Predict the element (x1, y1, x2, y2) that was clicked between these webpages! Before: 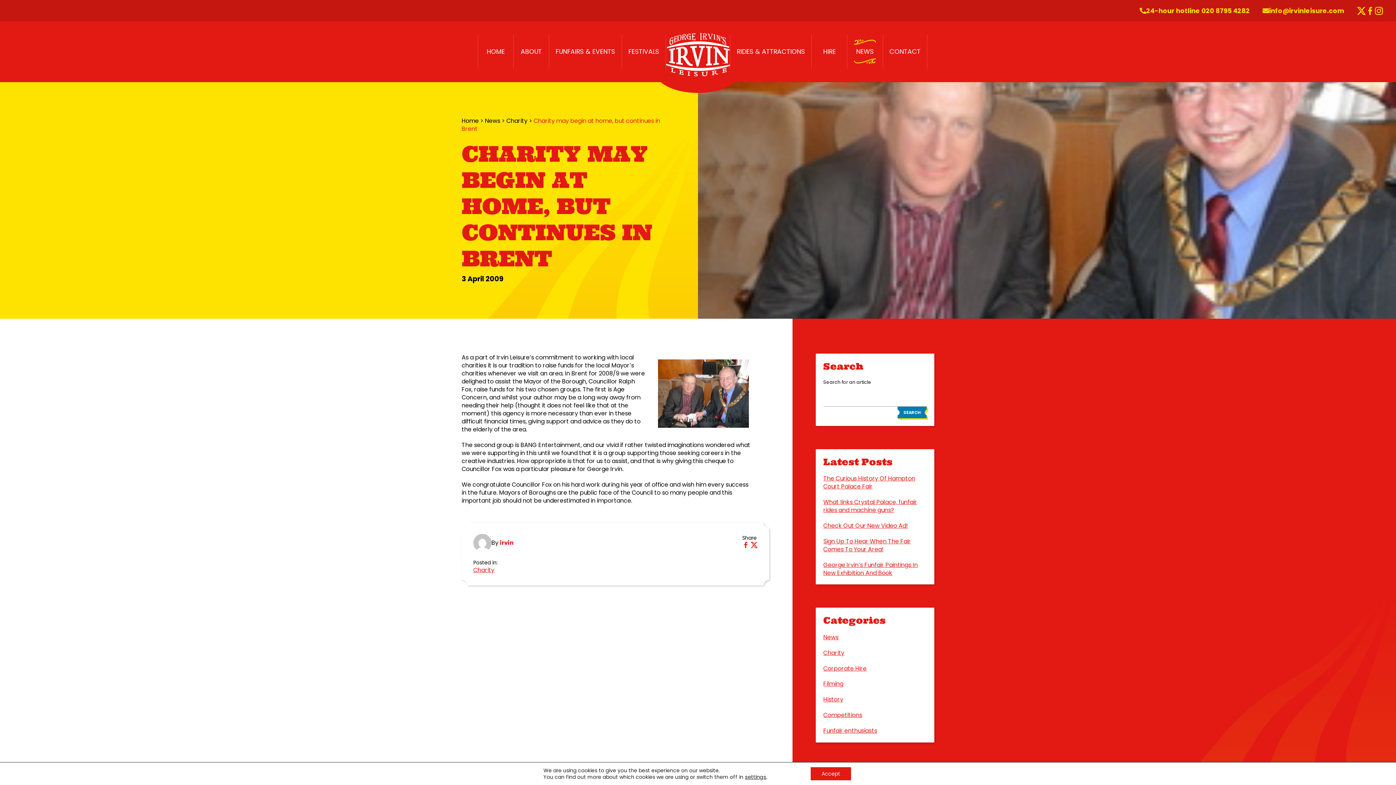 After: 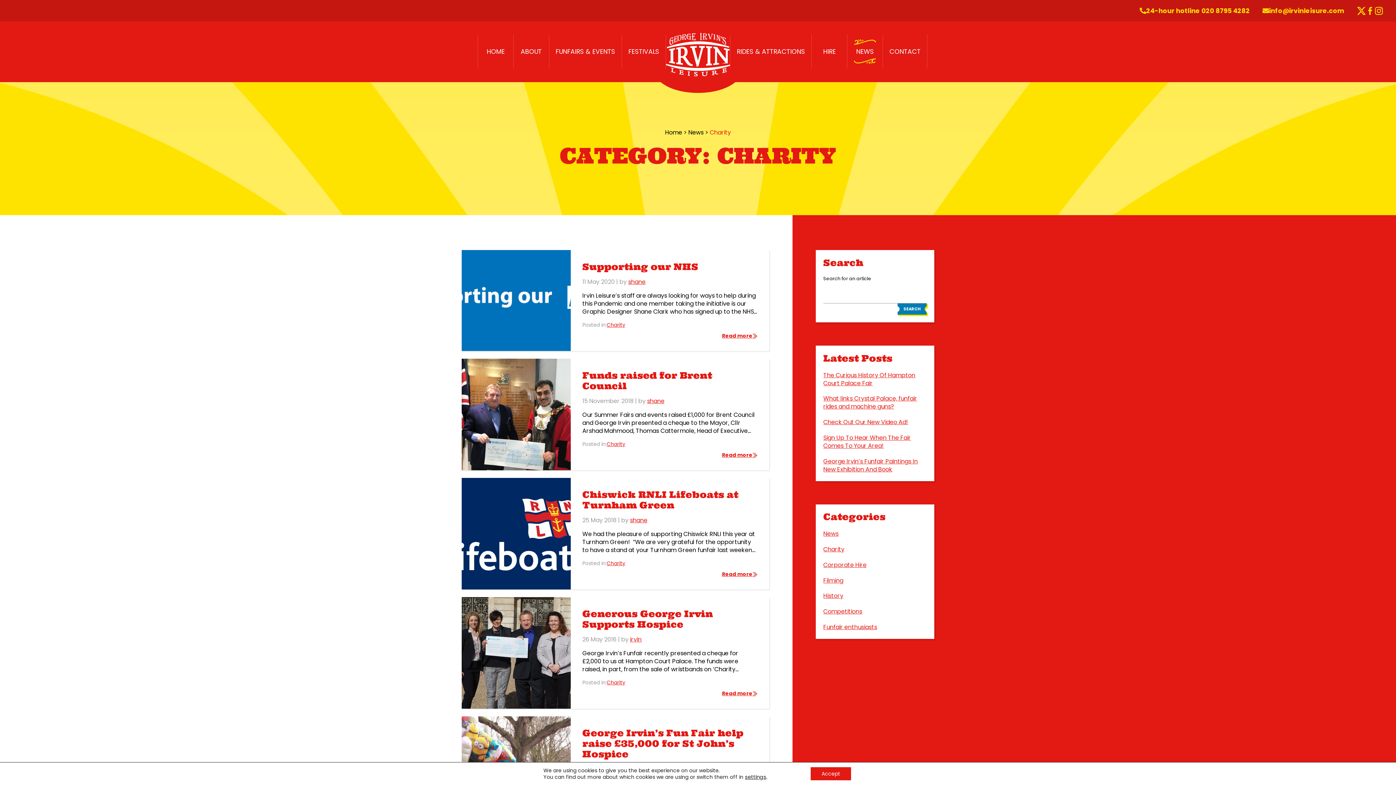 Action: bbox: (473, 566, 494, 574) label: Charity